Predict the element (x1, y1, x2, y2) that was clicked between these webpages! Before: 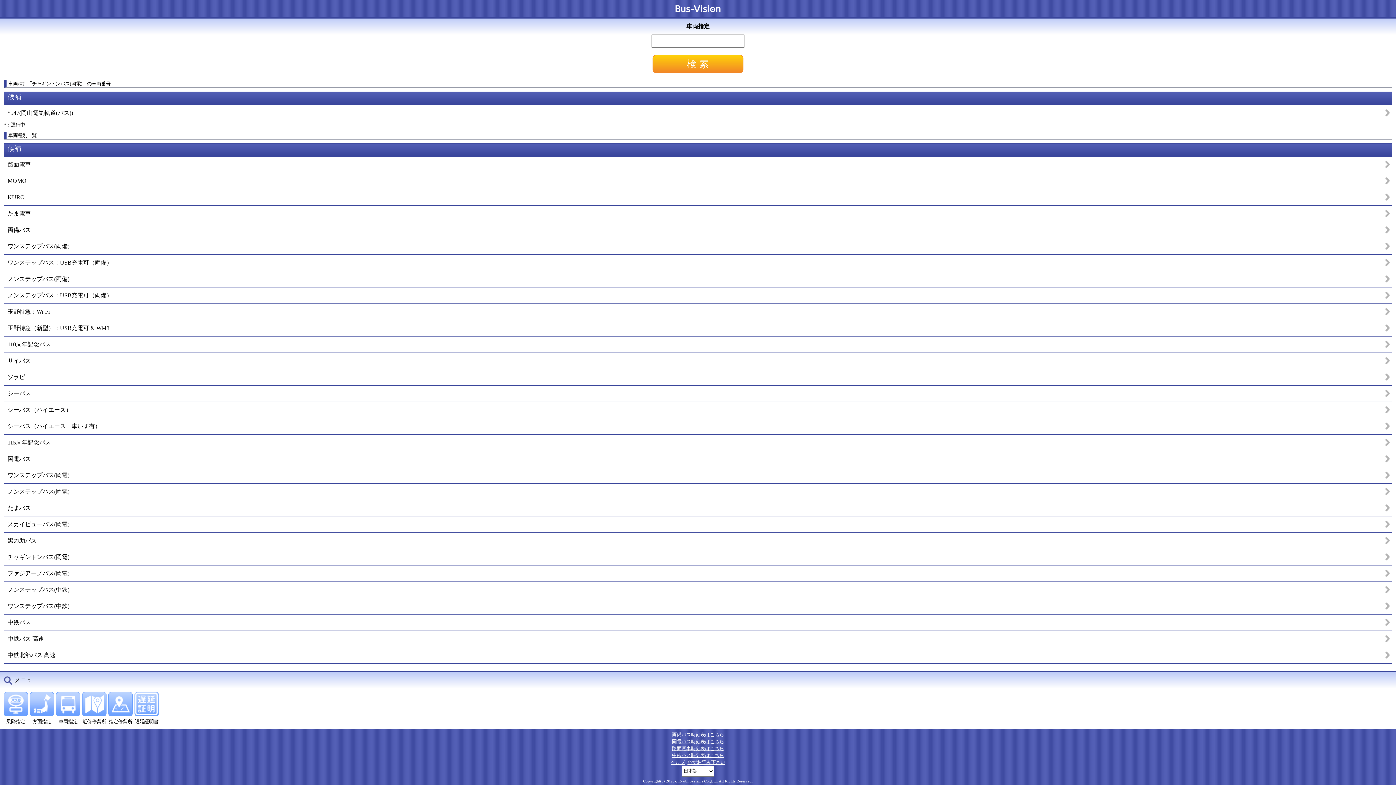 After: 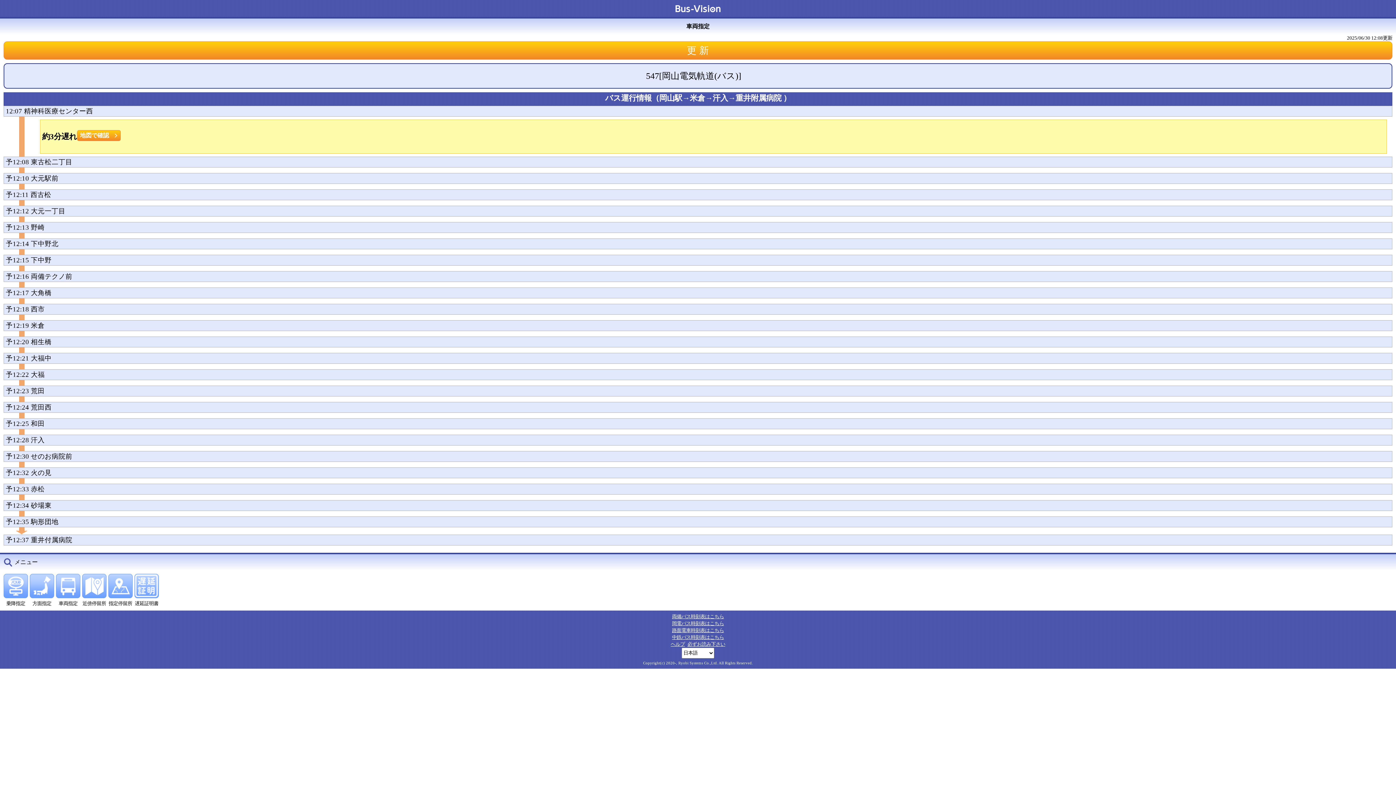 Action: bbox: (3, 105, 1392, 121) label: *547(岡山電気軌道(バス))